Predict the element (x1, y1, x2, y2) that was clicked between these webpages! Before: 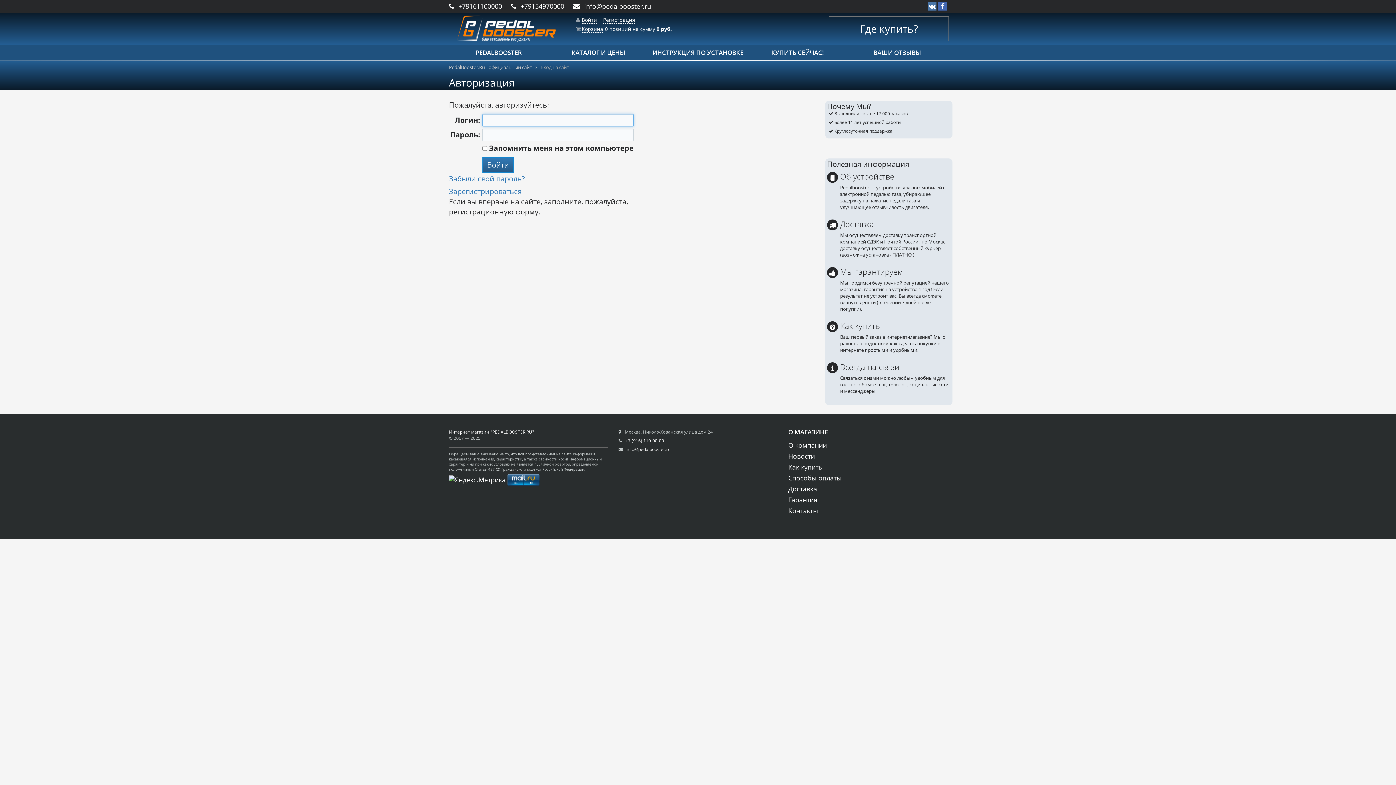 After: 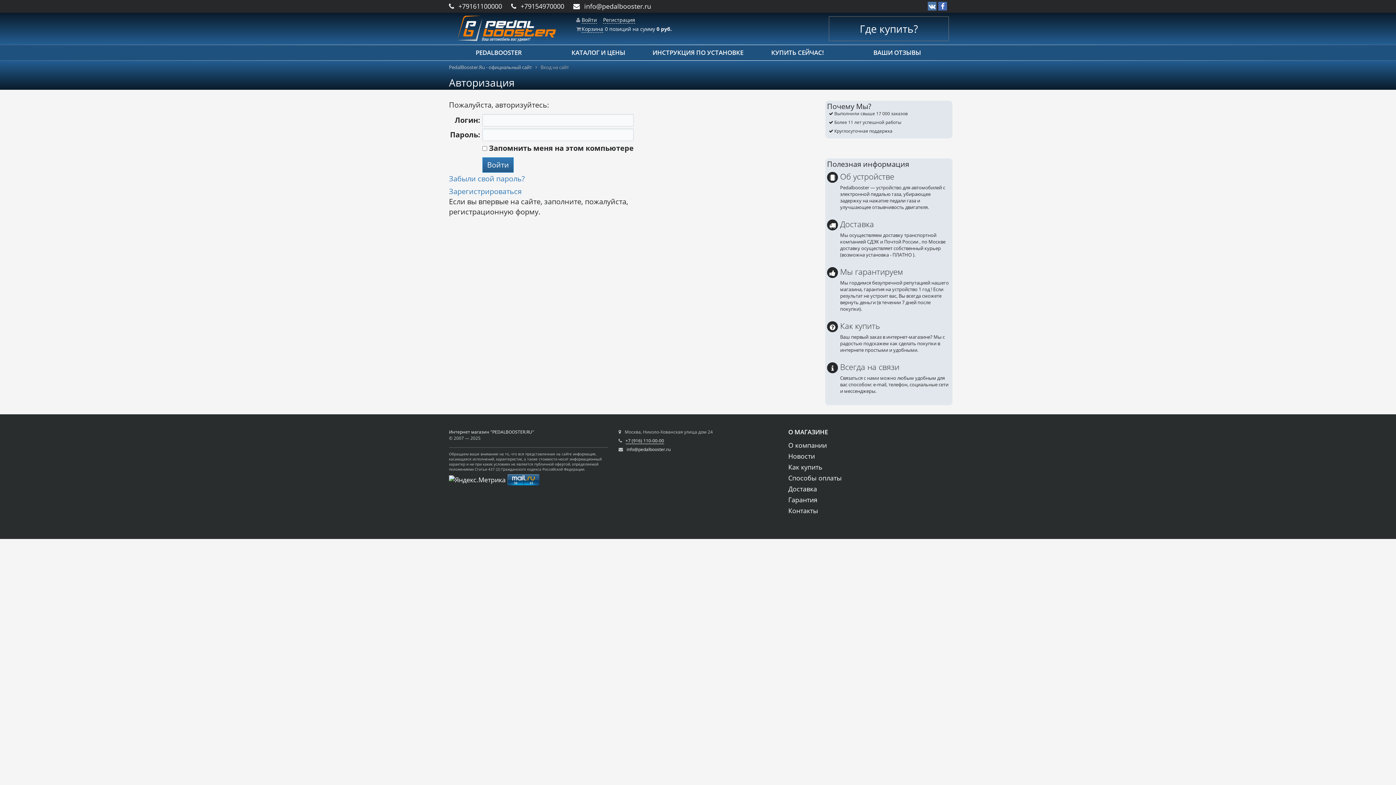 Action: label: +7 (916) 110-00-00 bbox: (625, 437, 664, 444)